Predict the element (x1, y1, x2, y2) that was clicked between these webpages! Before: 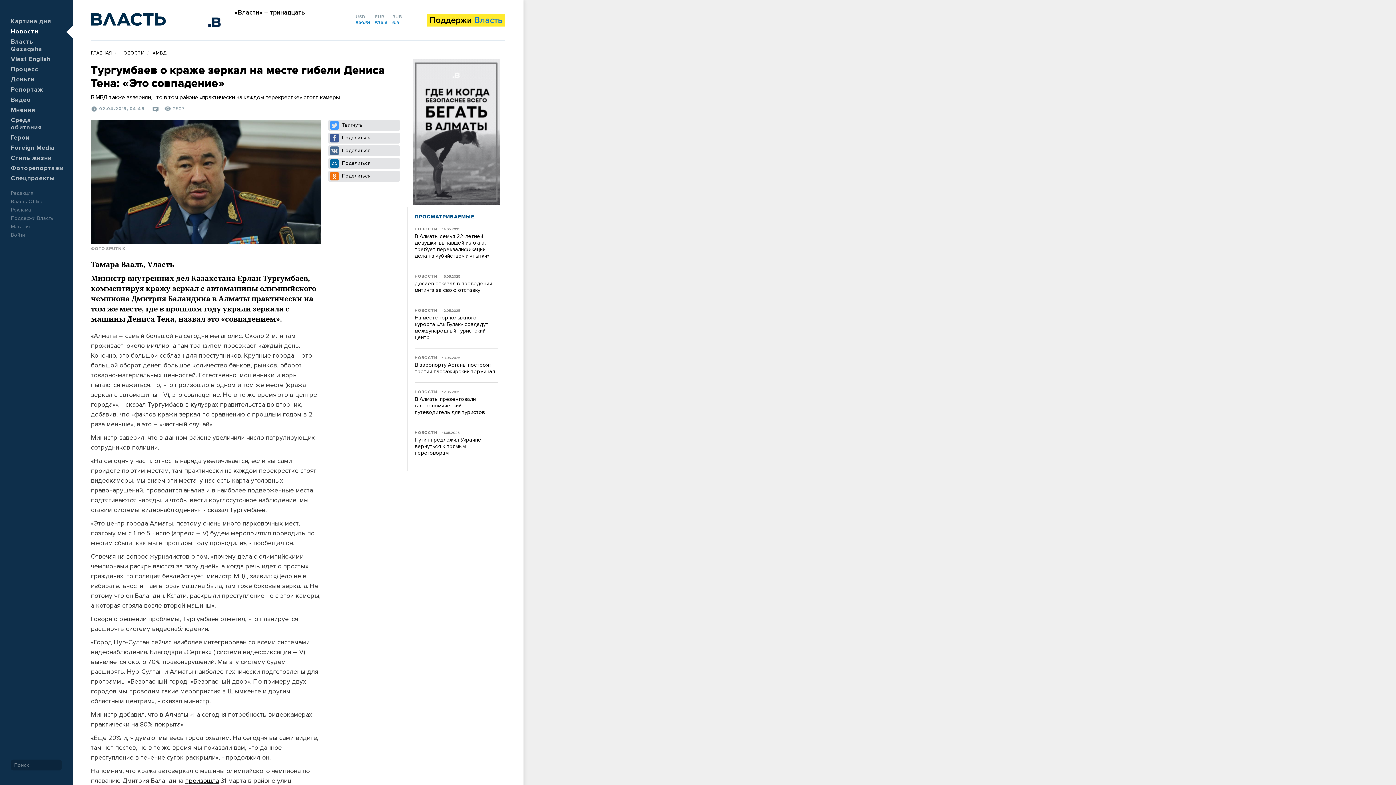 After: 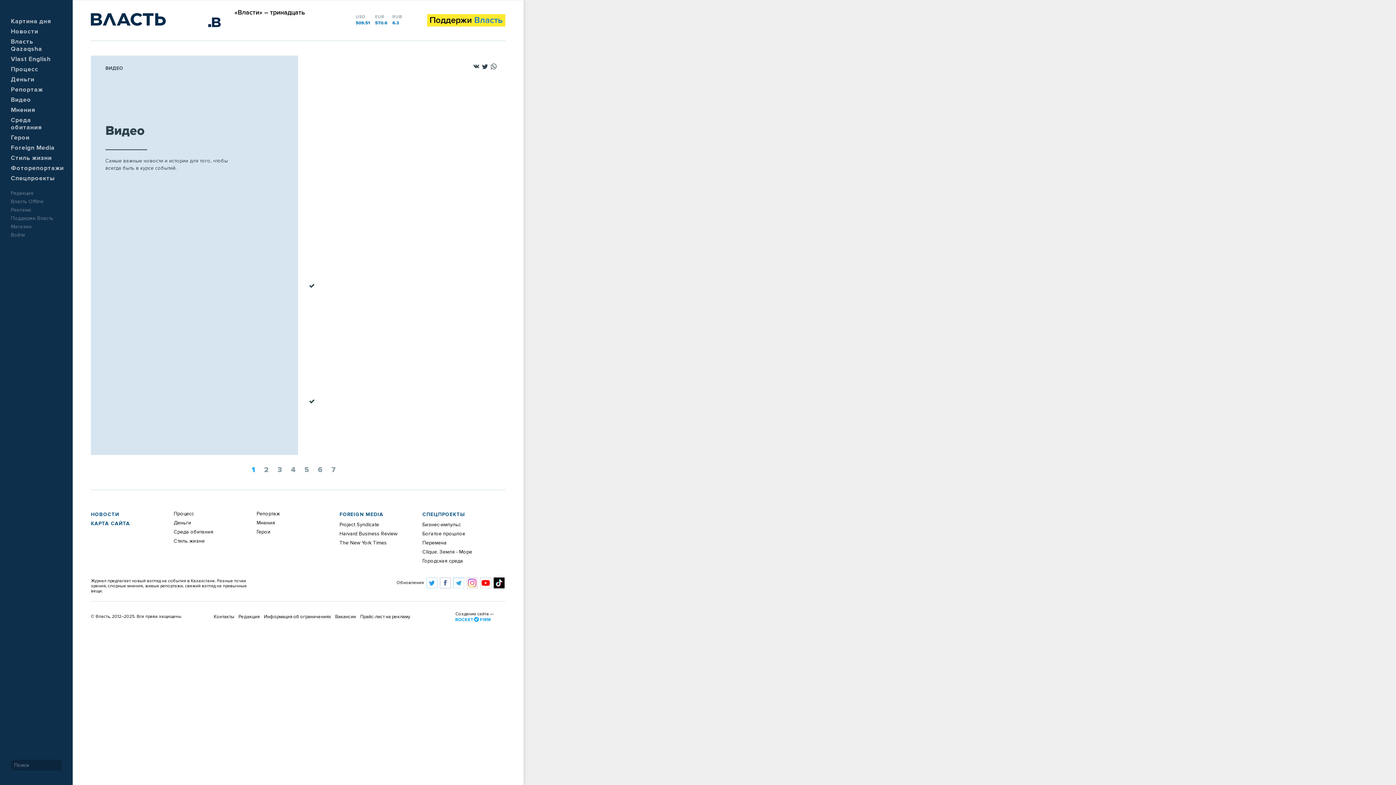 Action: label: Видео bbox: (10, 97, 31, 103)